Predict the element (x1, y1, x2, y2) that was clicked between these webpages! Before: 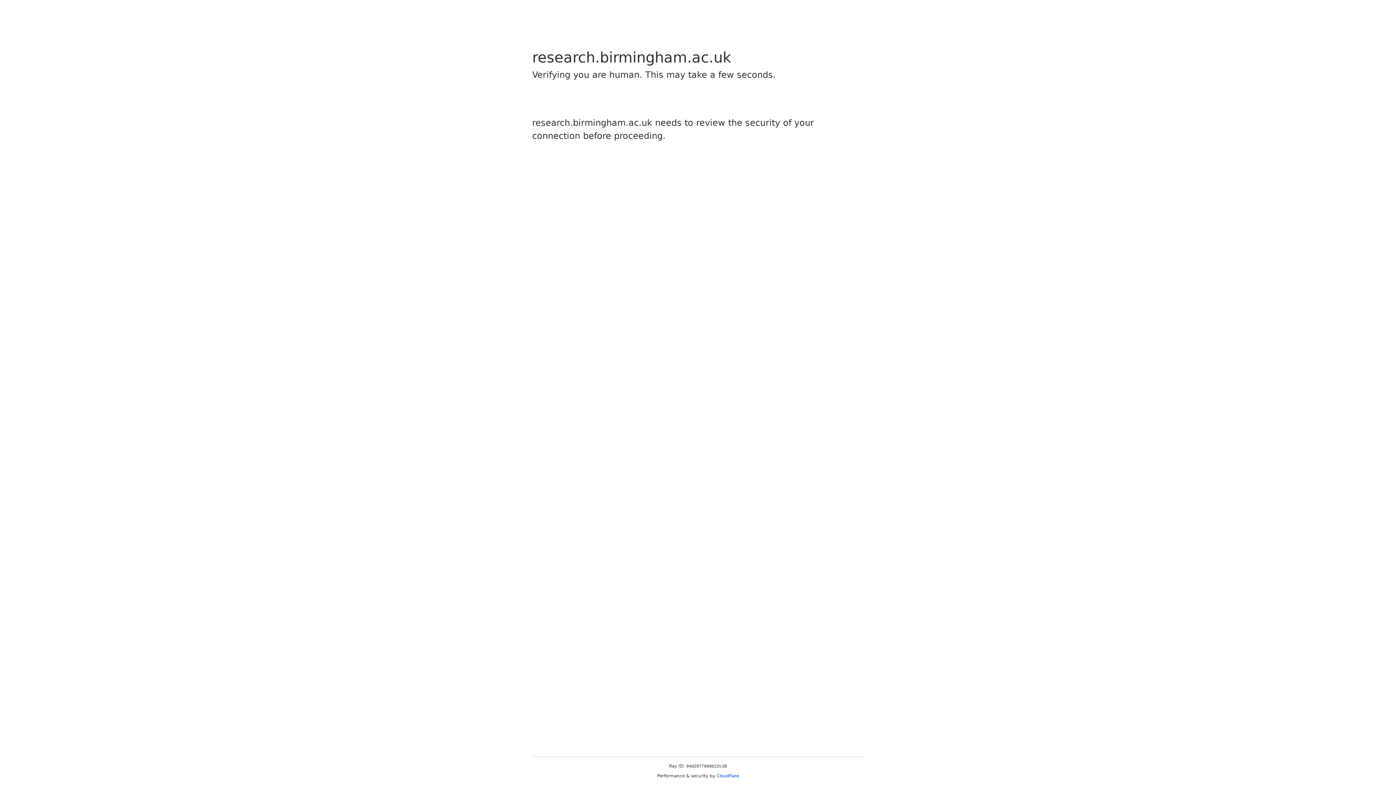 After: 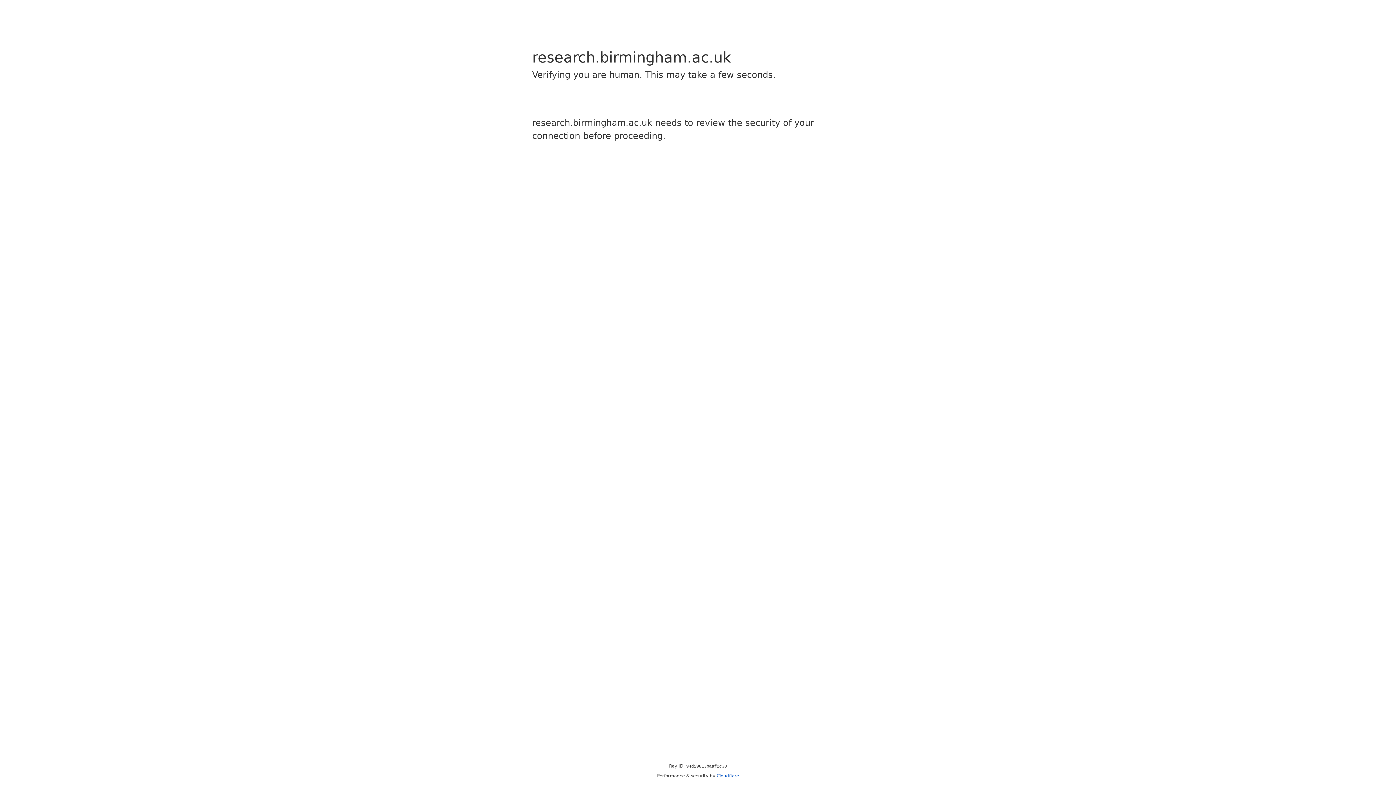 Action: bbox: (716, 773, 739, 778) label: Cloudflare